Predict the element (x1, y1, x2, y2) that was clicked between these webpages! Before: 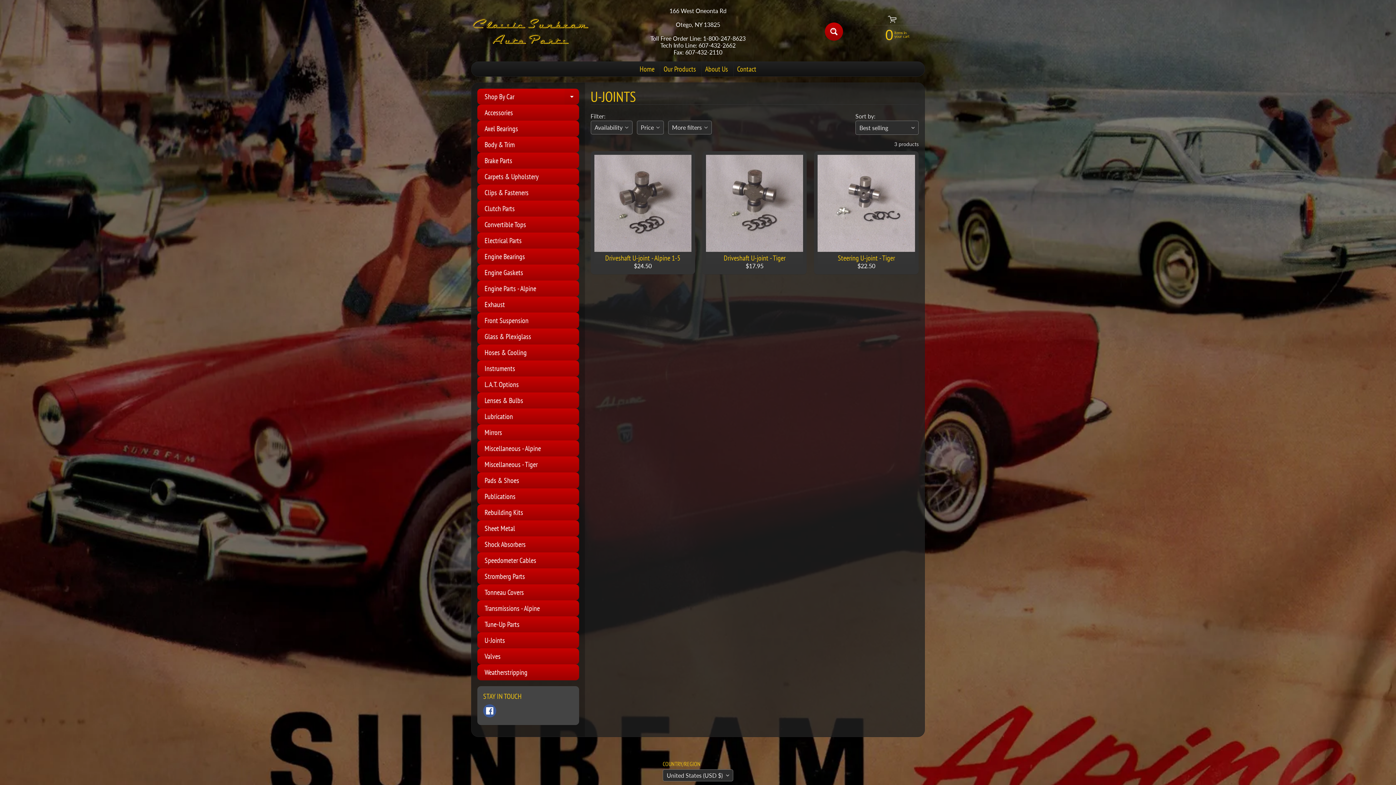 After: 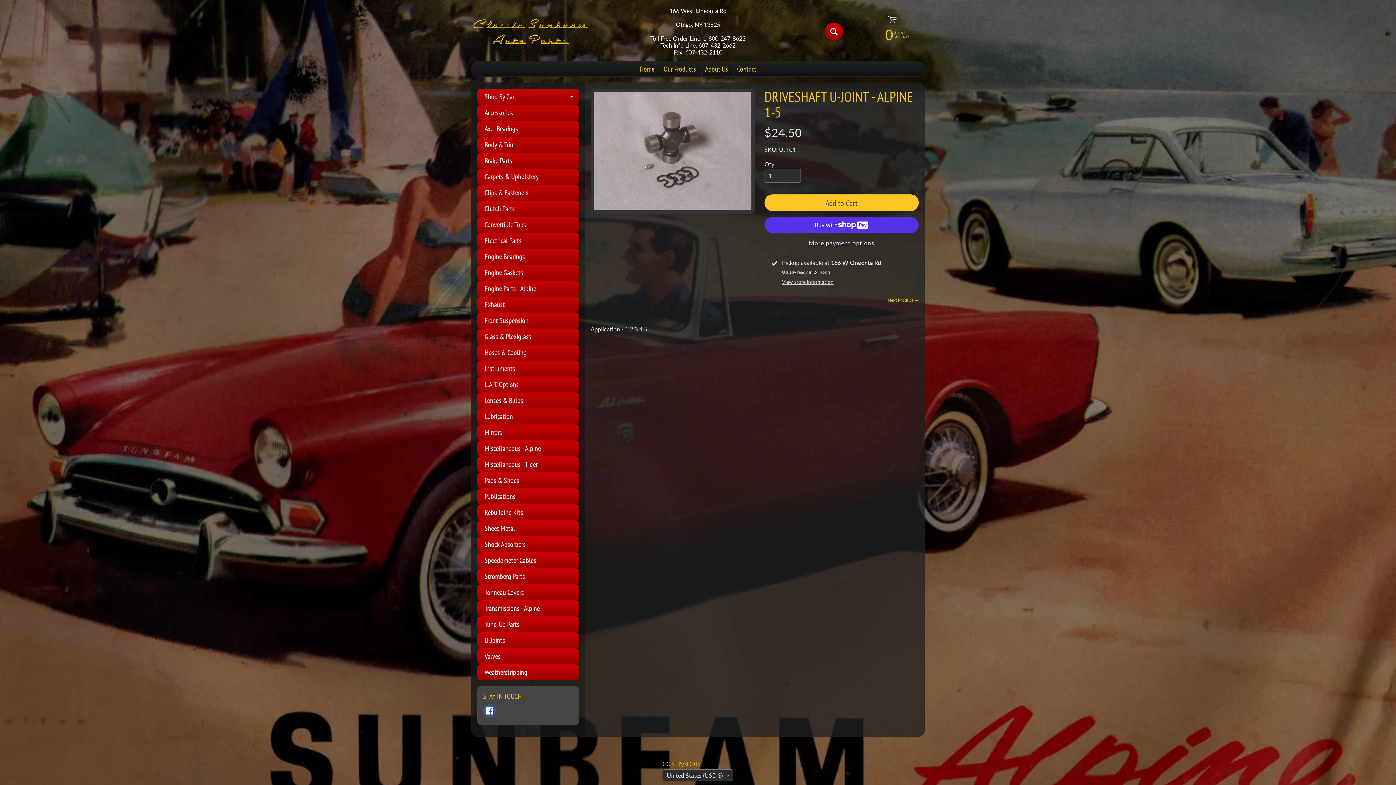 Action: bbox: (590, 151, 695, 274) label: Driveshaft U-joint - Alpine 1-5
$24.50